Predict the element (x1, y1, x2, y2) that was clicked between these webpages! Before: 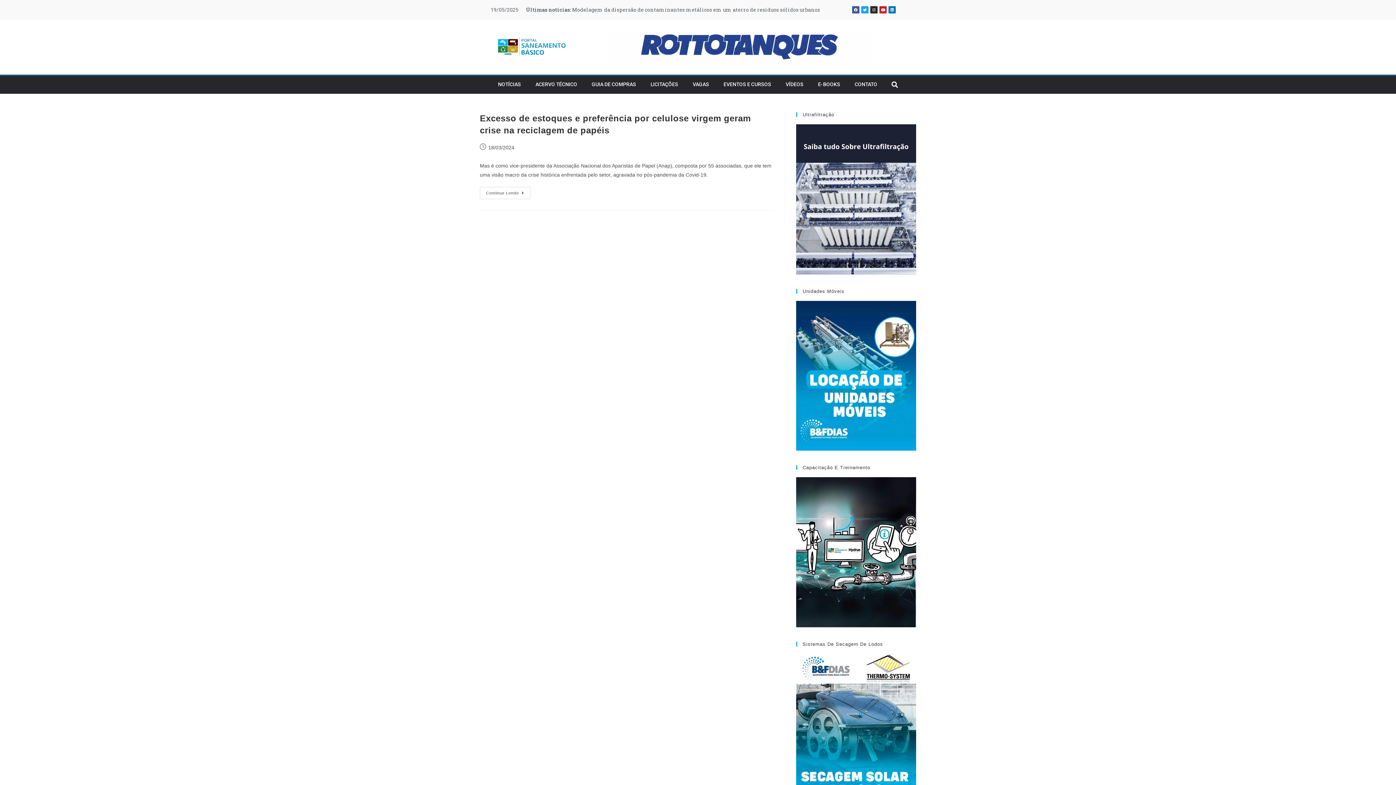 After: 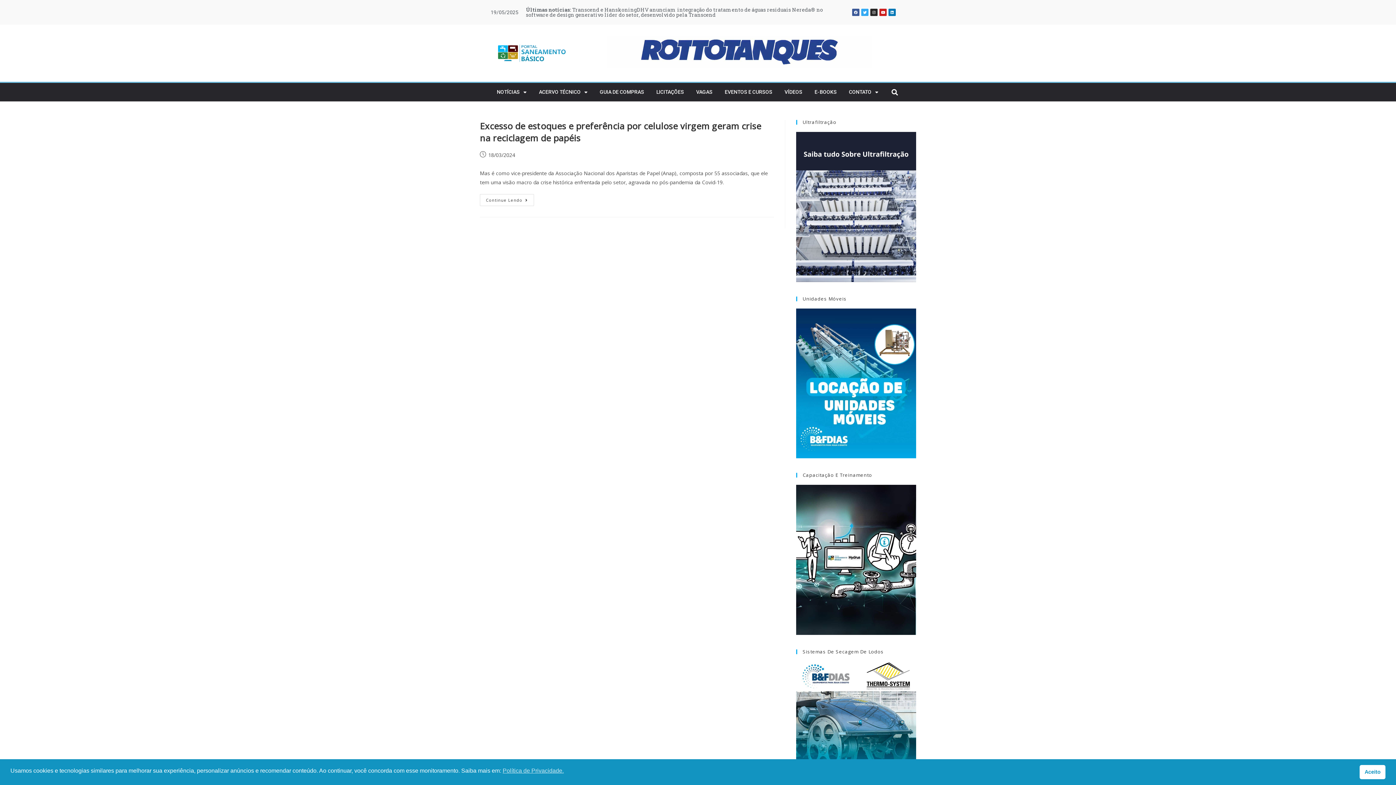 Action: bbox: (861, 6, 868, 13) label: Twitter